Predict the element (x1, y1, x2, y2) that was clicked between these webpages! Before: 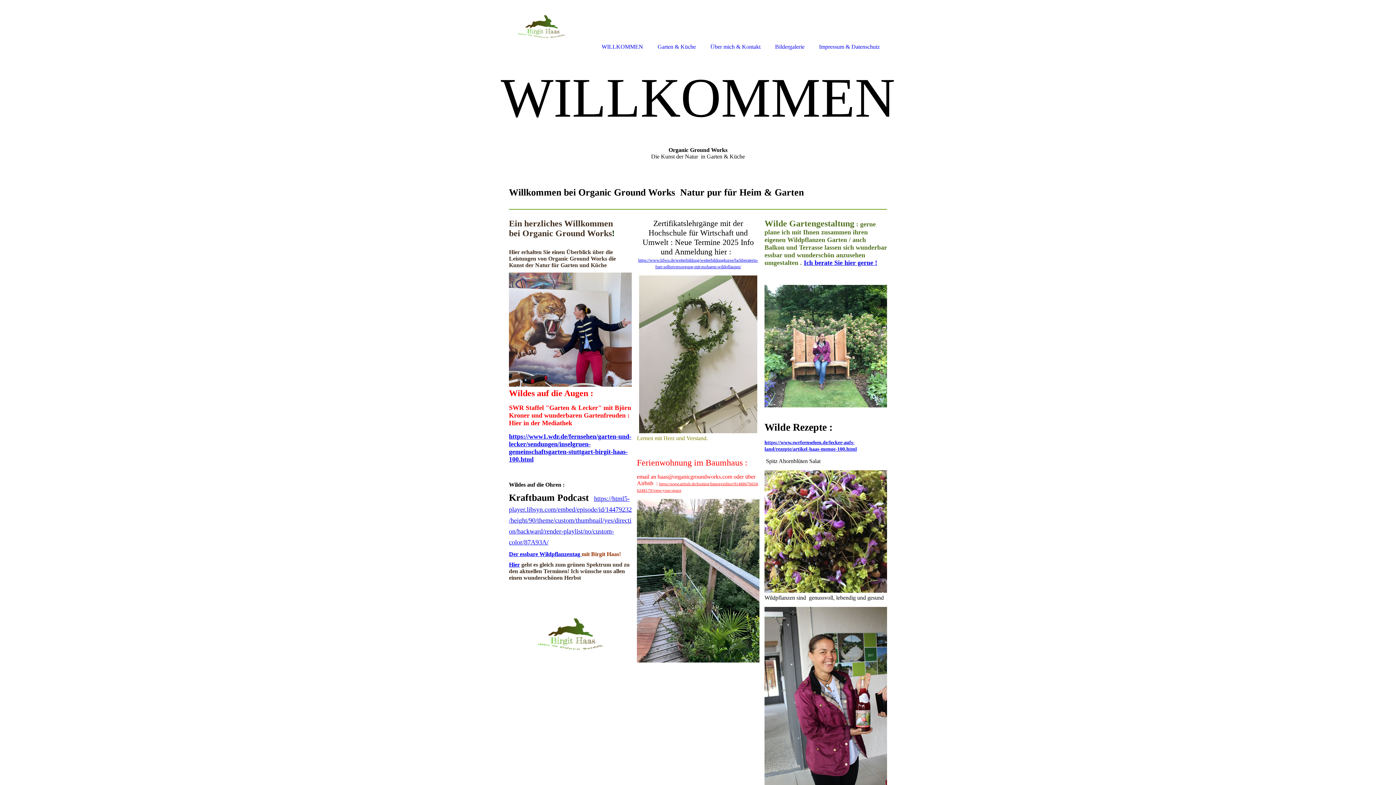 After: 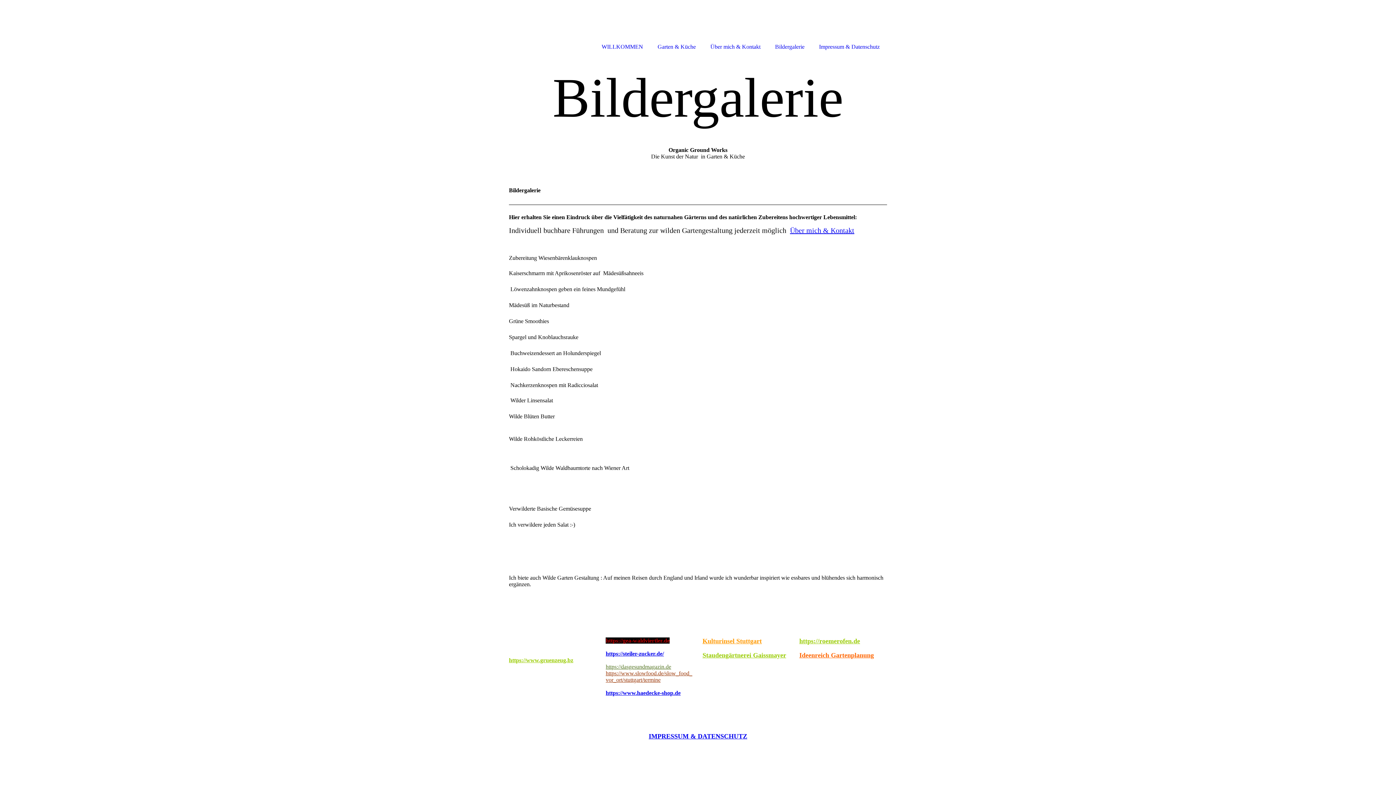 Action: bbox: (768, 0, 812, 52) label: Bildergalerie